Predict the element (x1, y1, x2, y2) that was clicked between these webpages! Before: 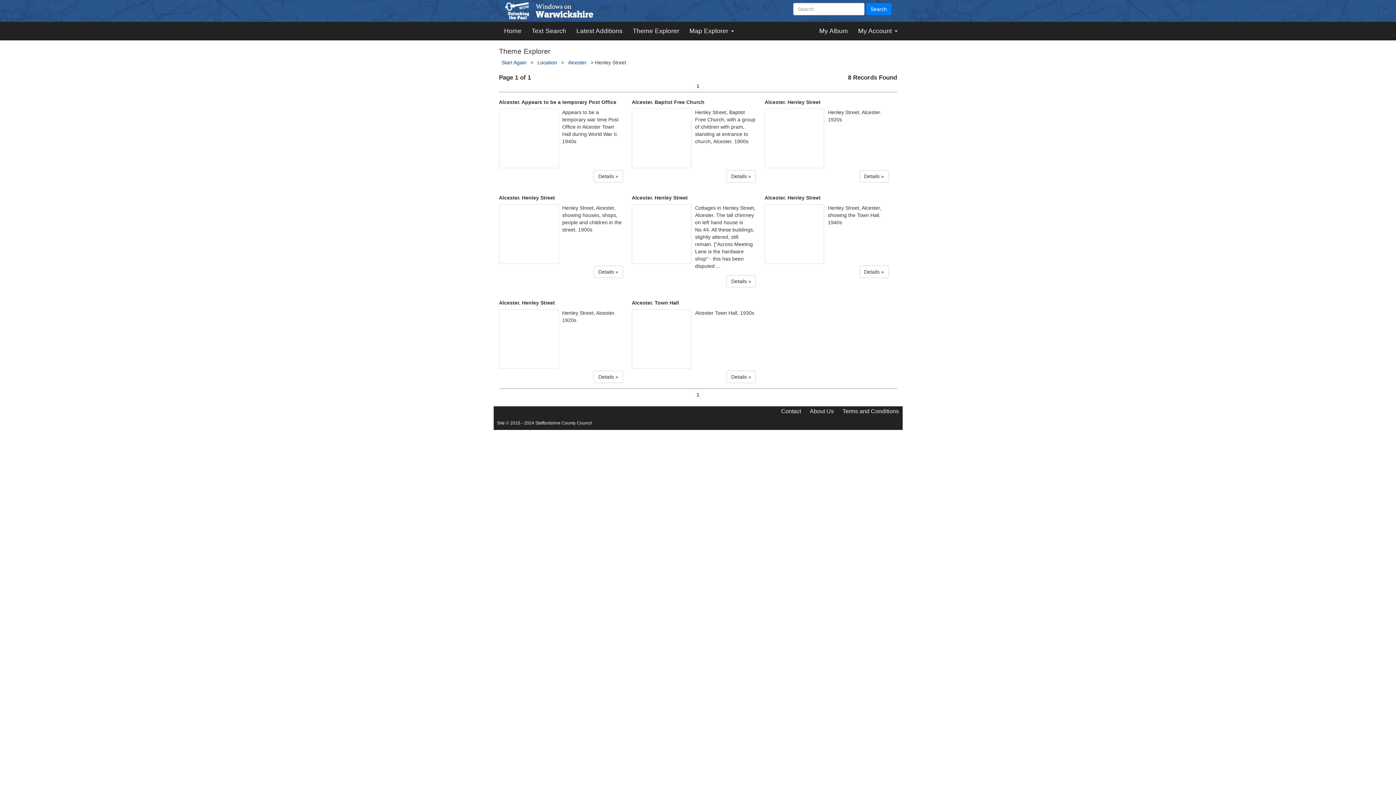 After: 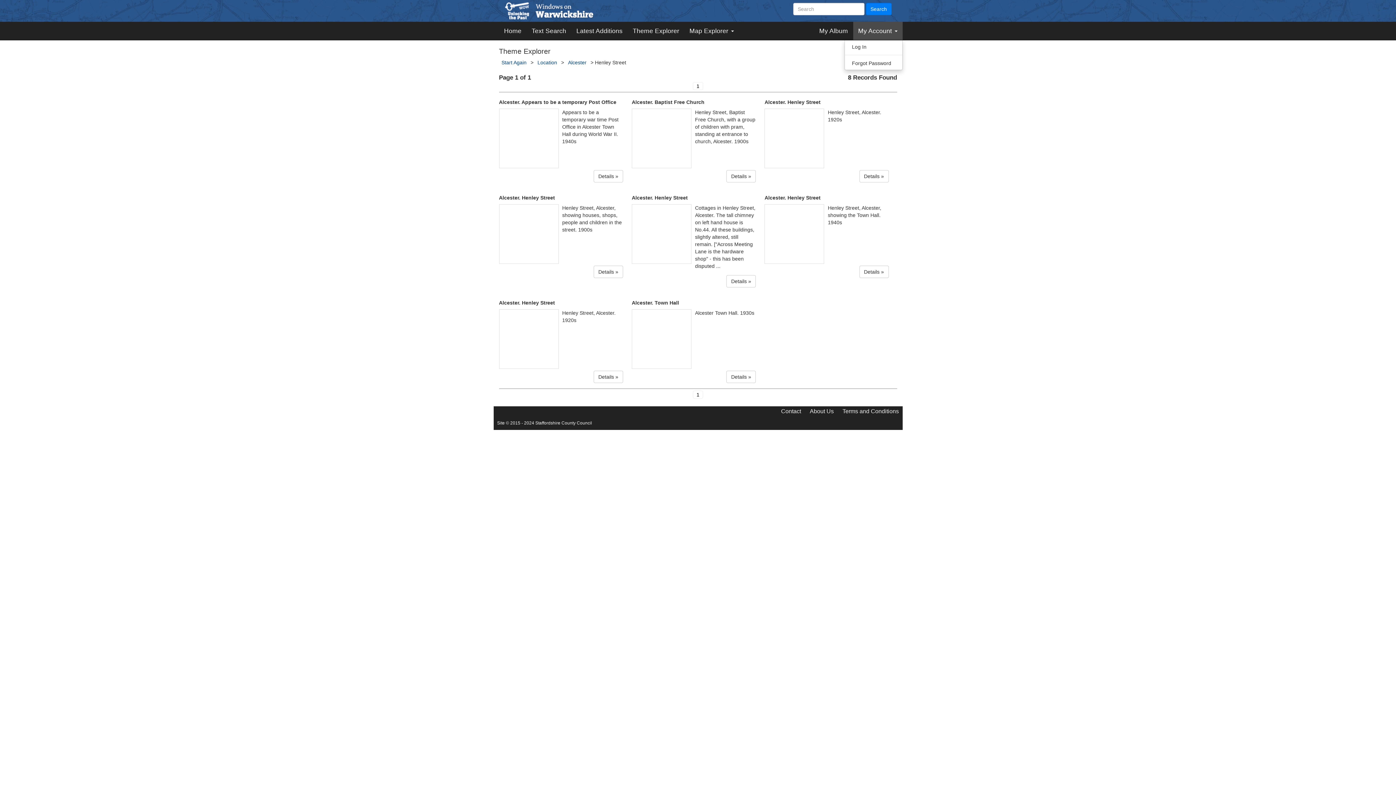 Action: bbox: (853, 21, 902, 40) label: My Account 